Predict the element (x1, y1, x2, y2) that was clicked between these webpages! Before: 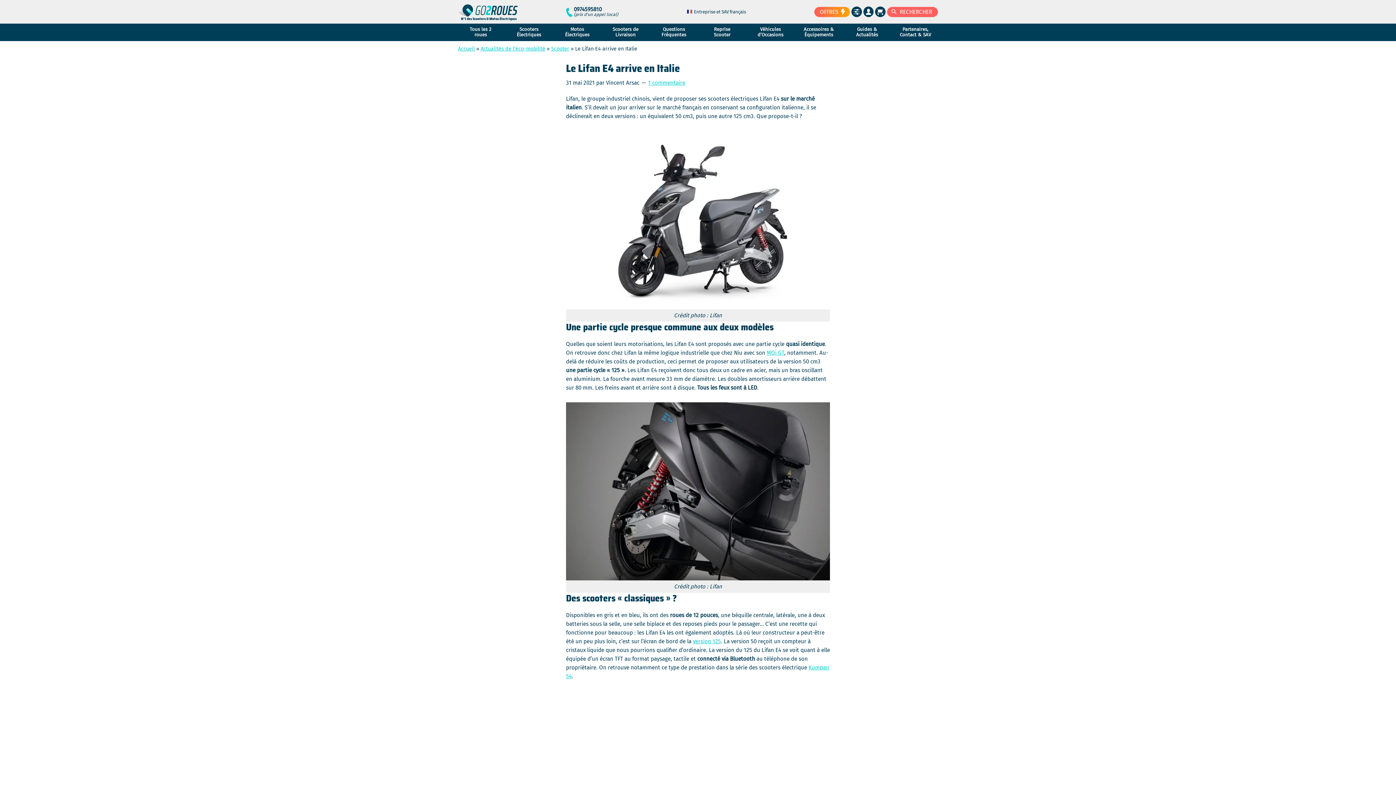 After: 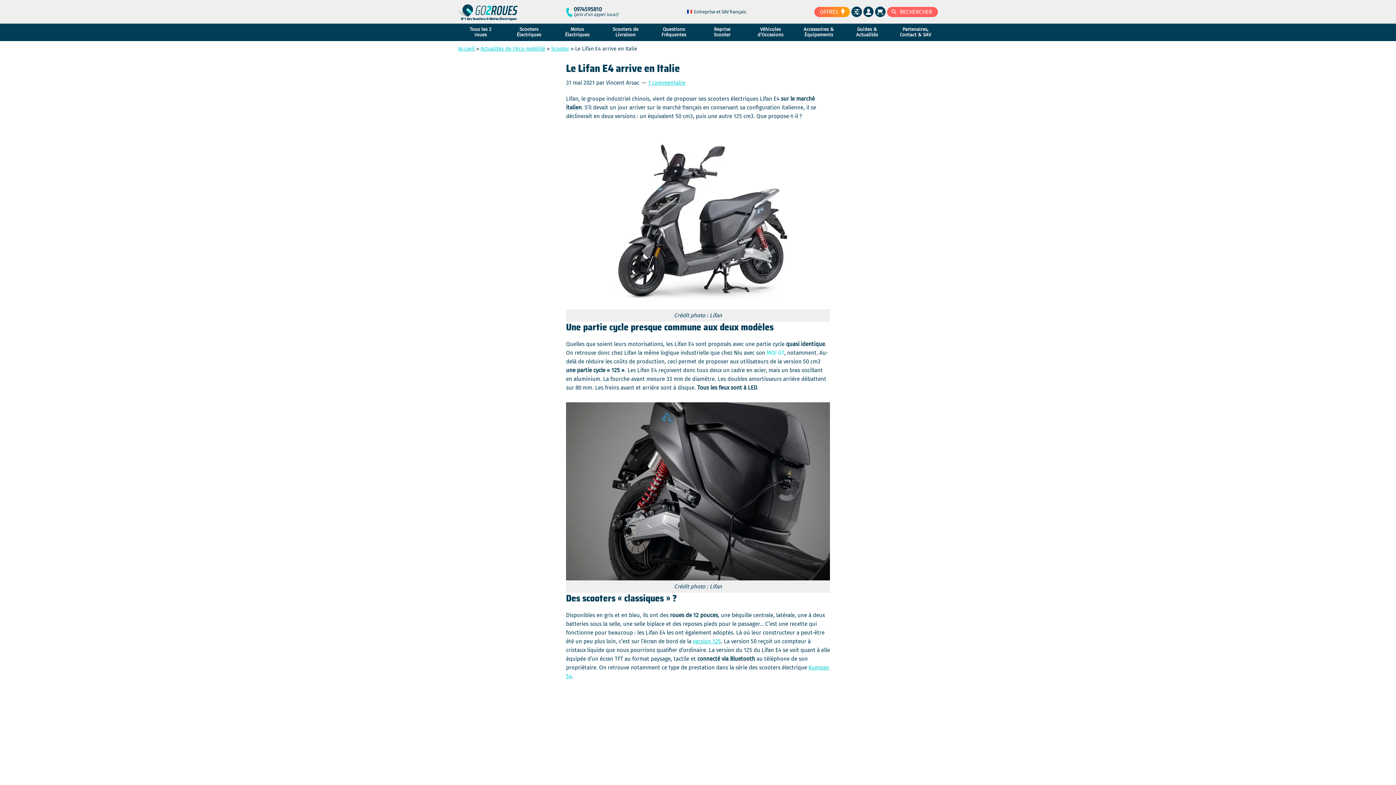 Action: bbox: (766, 349, 784, 356) label: MQi GT